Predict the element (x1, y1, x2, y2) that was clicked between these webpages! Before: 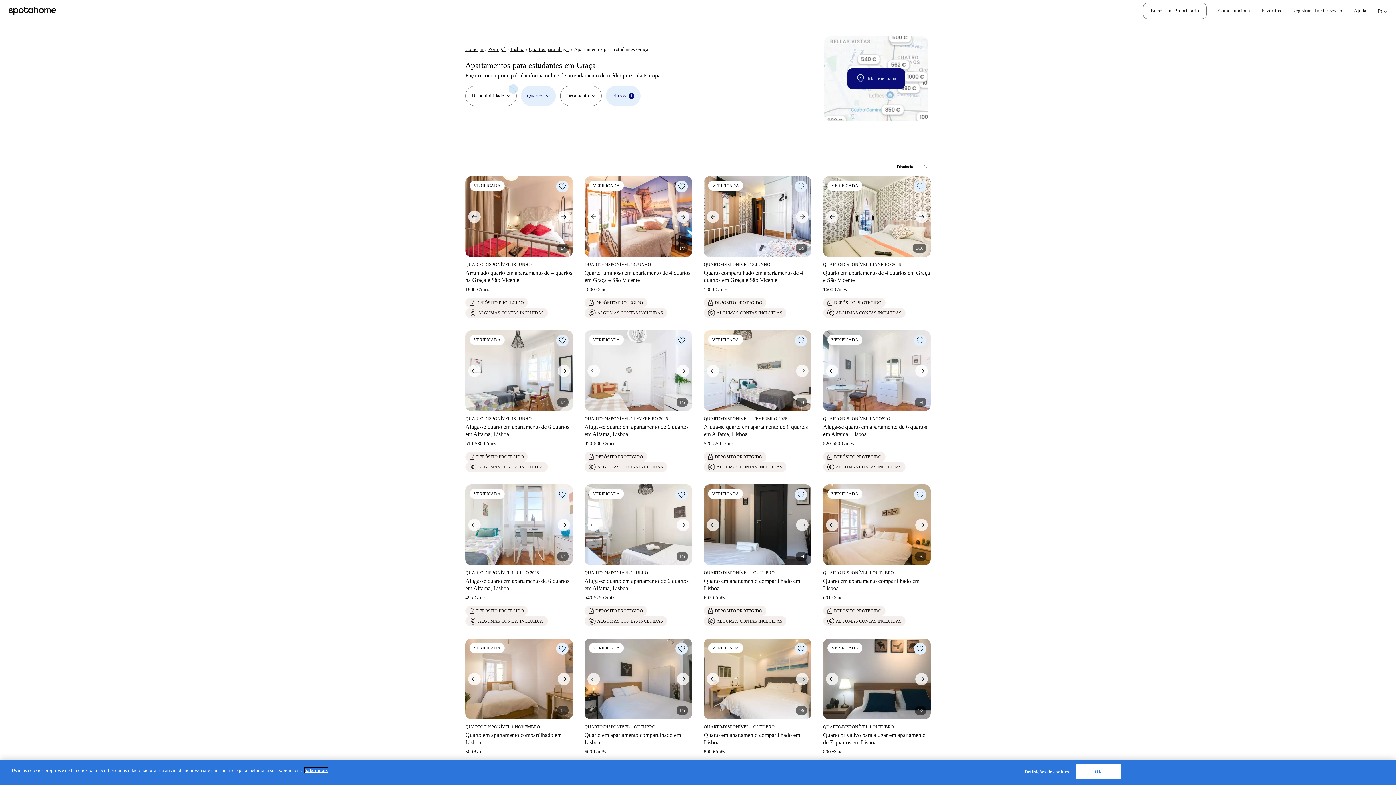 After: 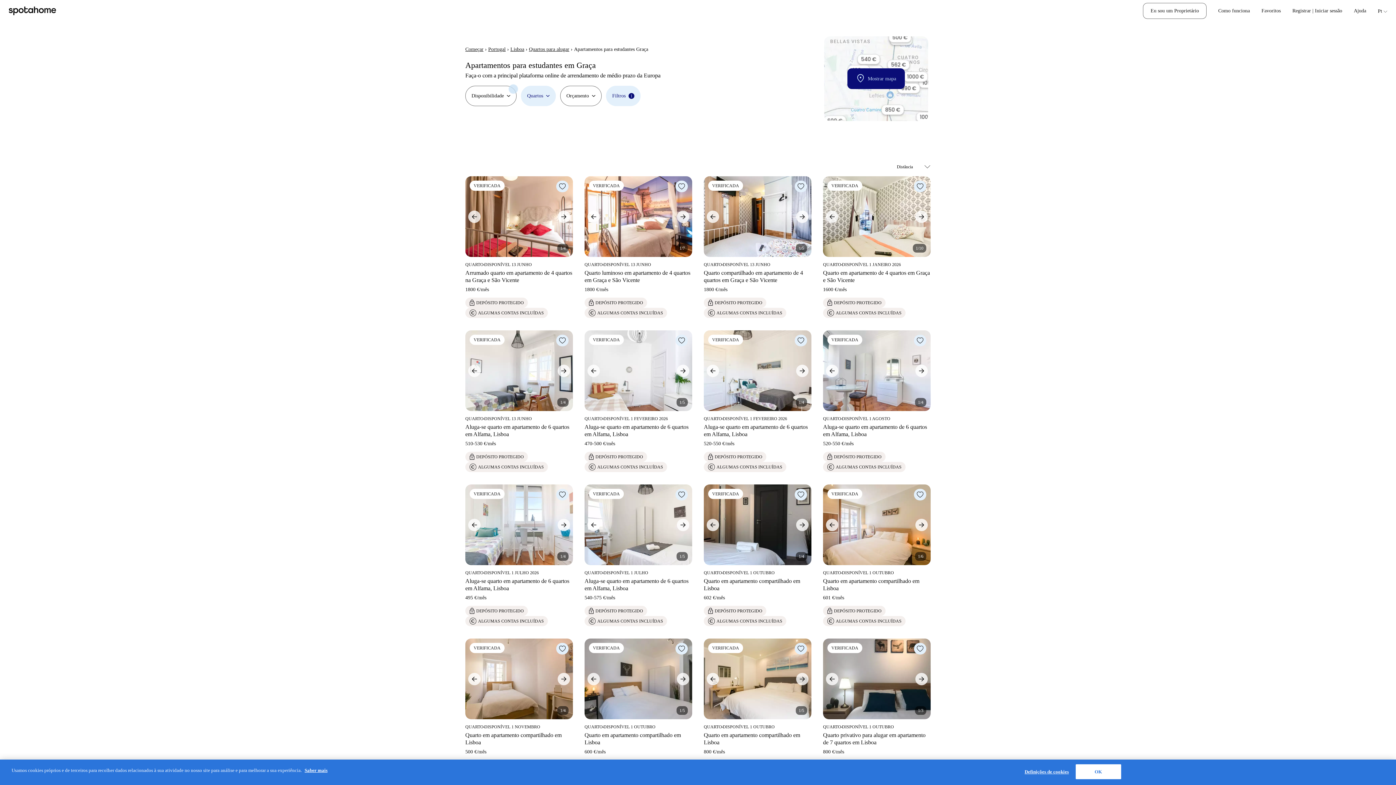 Action: label: DEPÓSITO PROTEGIDO bbox: (823, 452, 885, 462)